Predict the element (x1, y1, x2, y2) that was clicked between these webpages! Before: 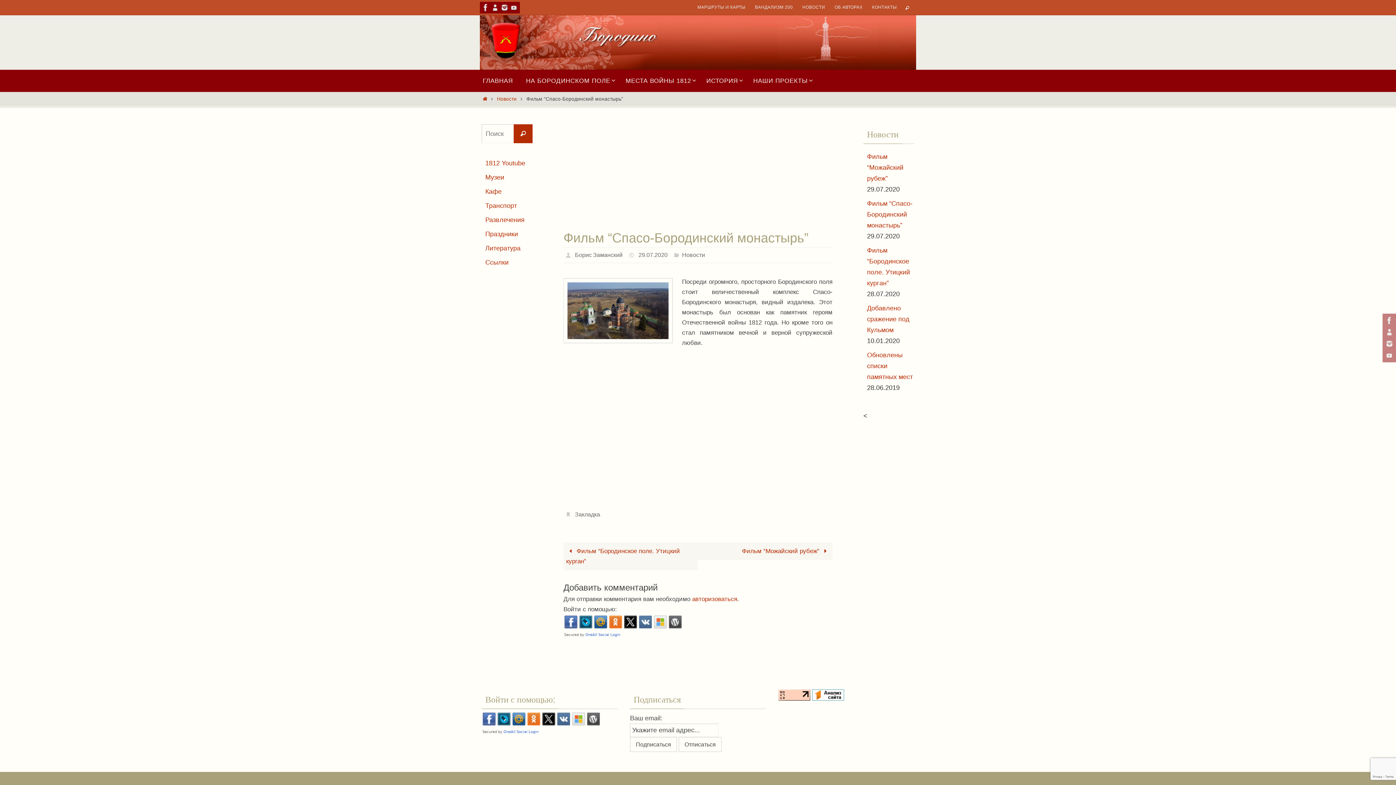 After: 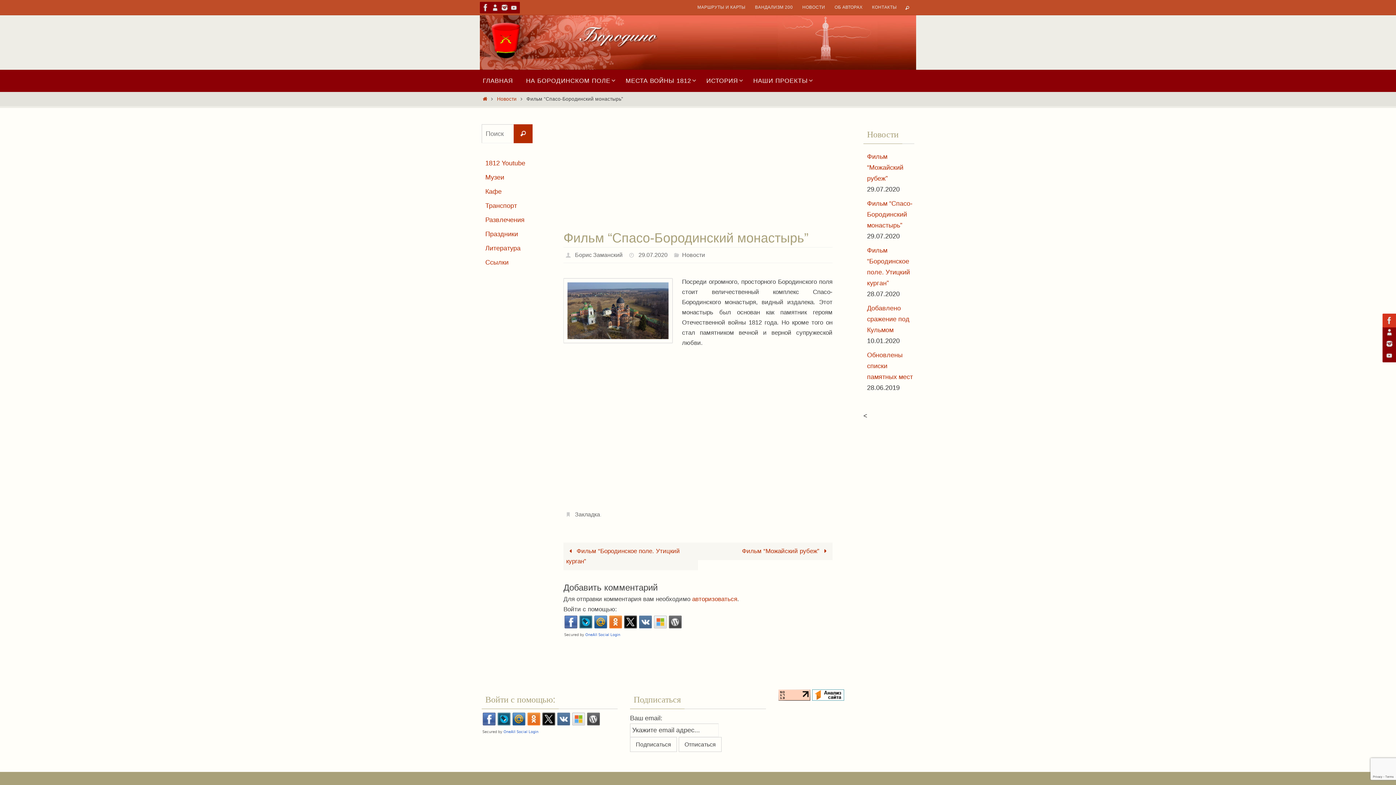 Action: bbox: (1382, 313, 1394, 327)